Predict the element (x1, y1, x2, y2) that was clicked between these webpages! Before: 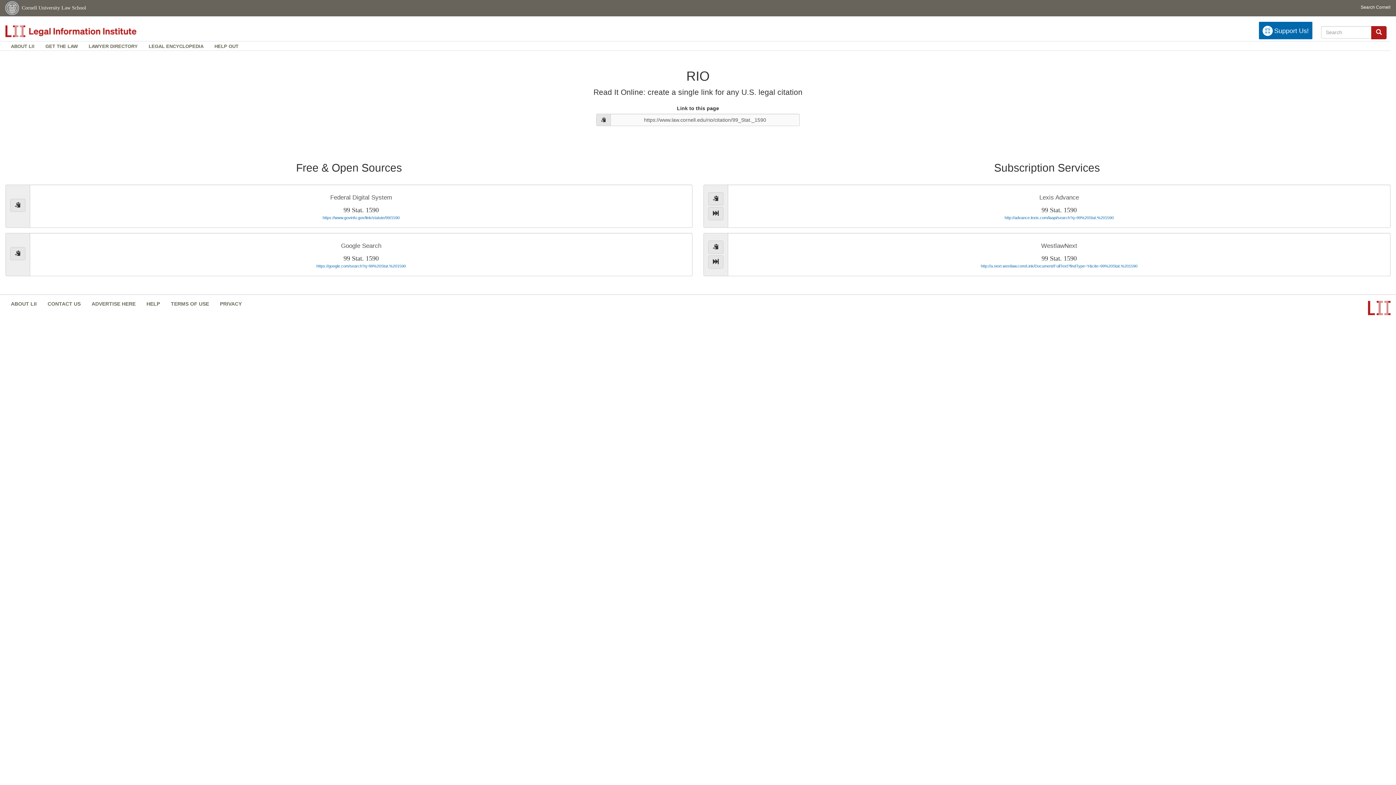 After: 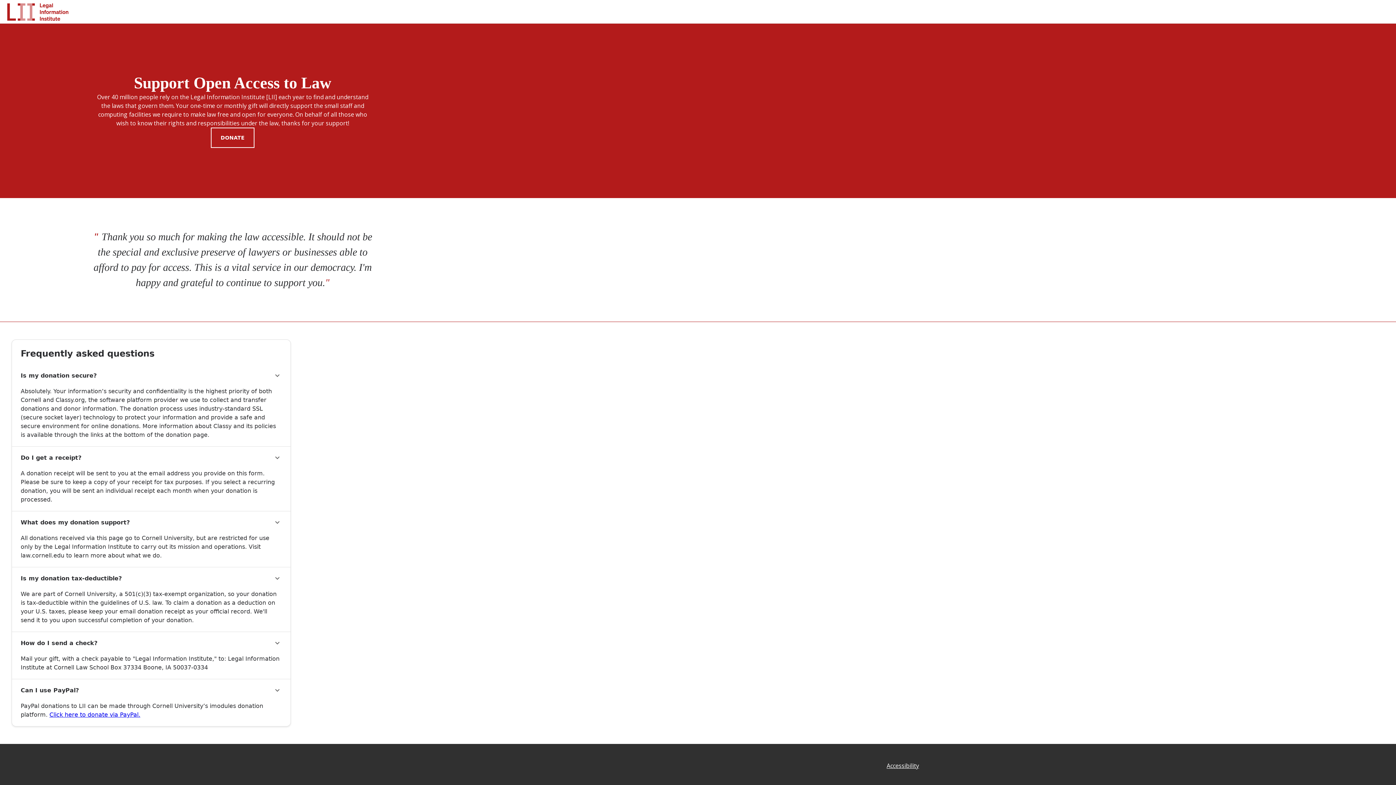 Action: label: Support Us! bbox: (1259, 21, 1312, 39)